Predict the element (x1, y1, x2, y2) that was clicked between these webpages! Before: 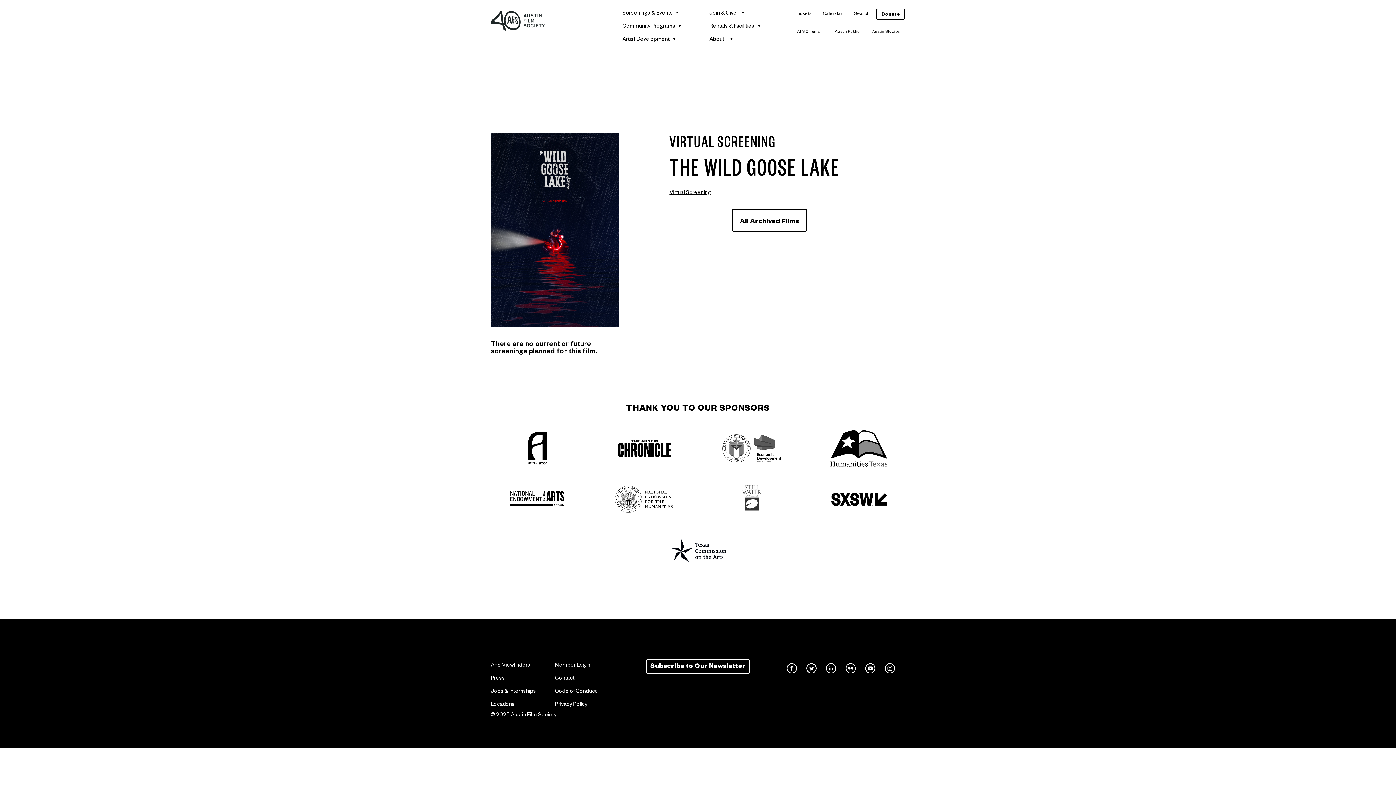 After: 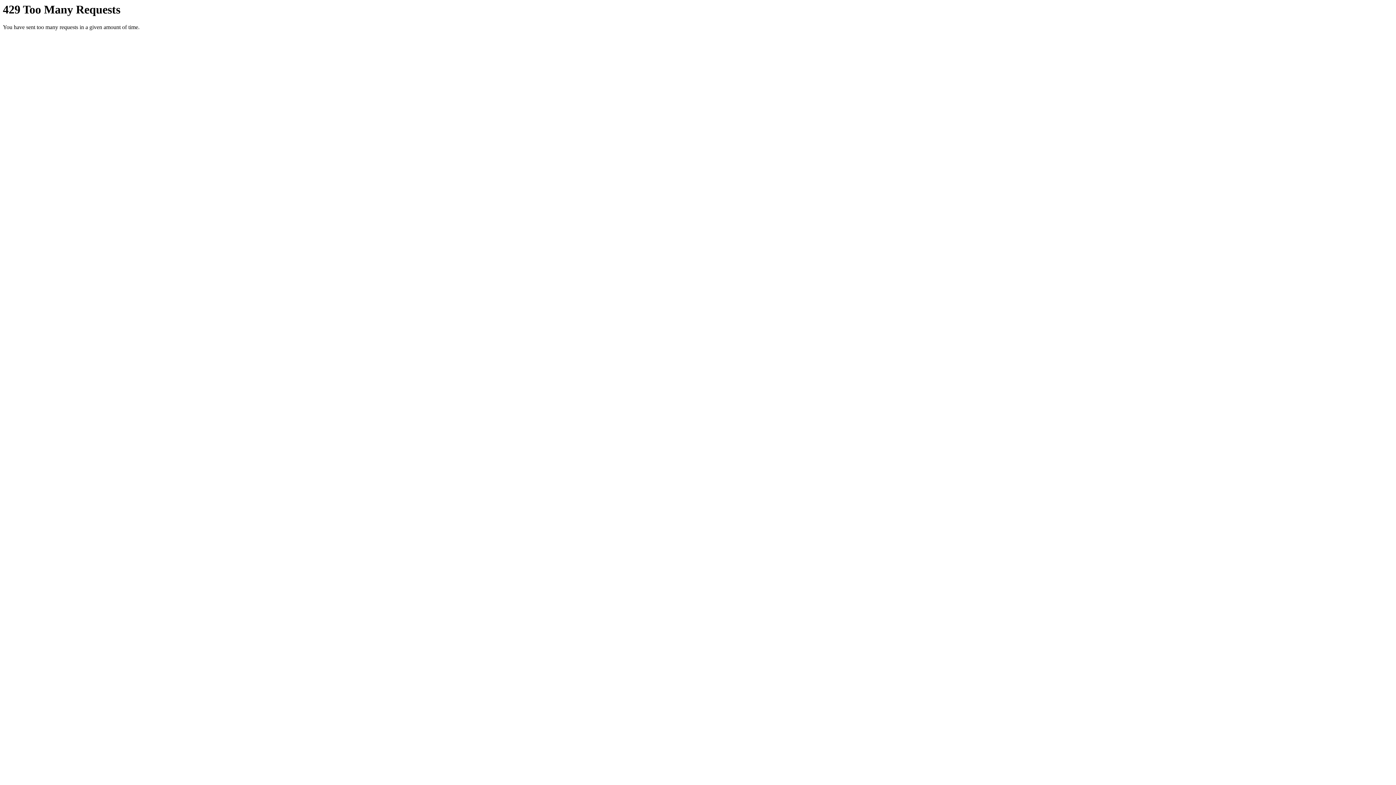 Action: bbox: (841, 661, 860, 676)